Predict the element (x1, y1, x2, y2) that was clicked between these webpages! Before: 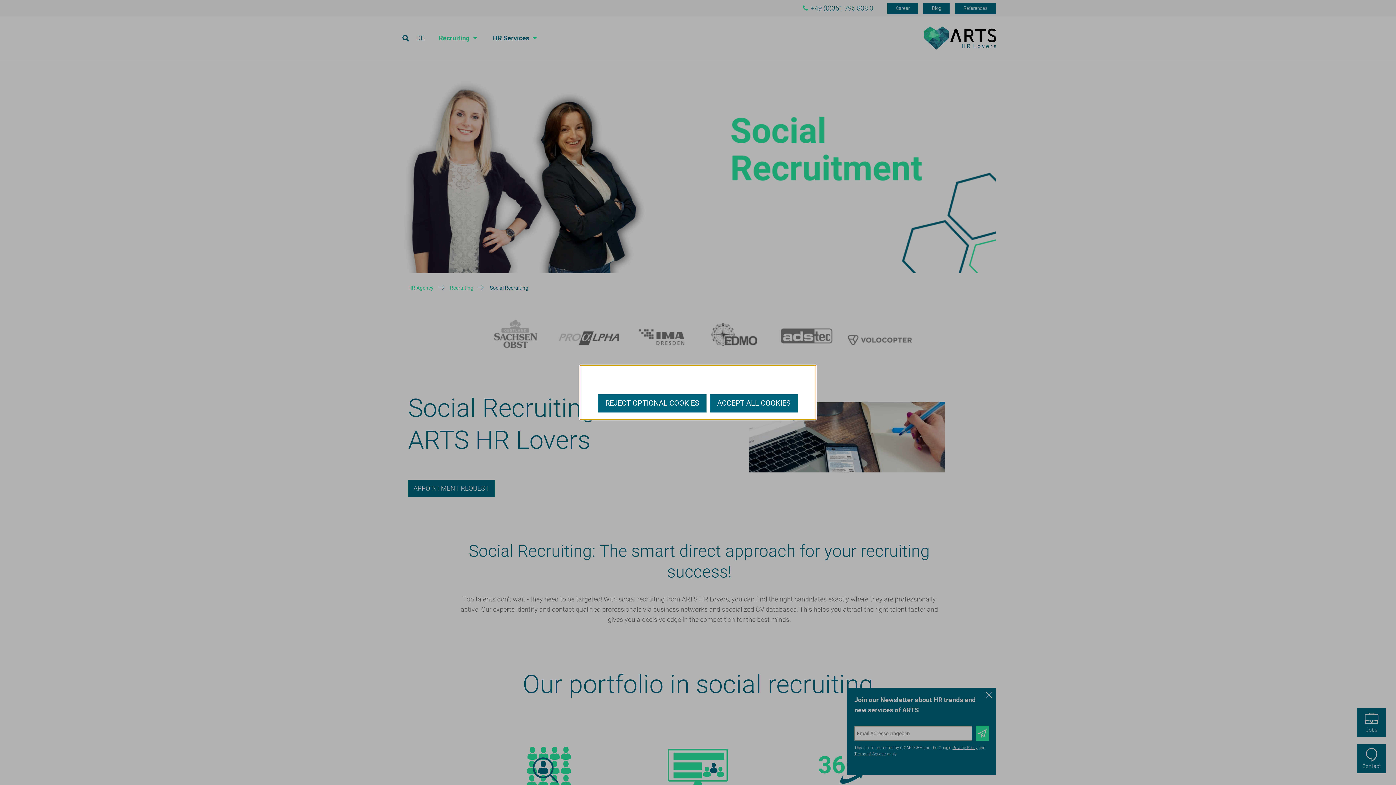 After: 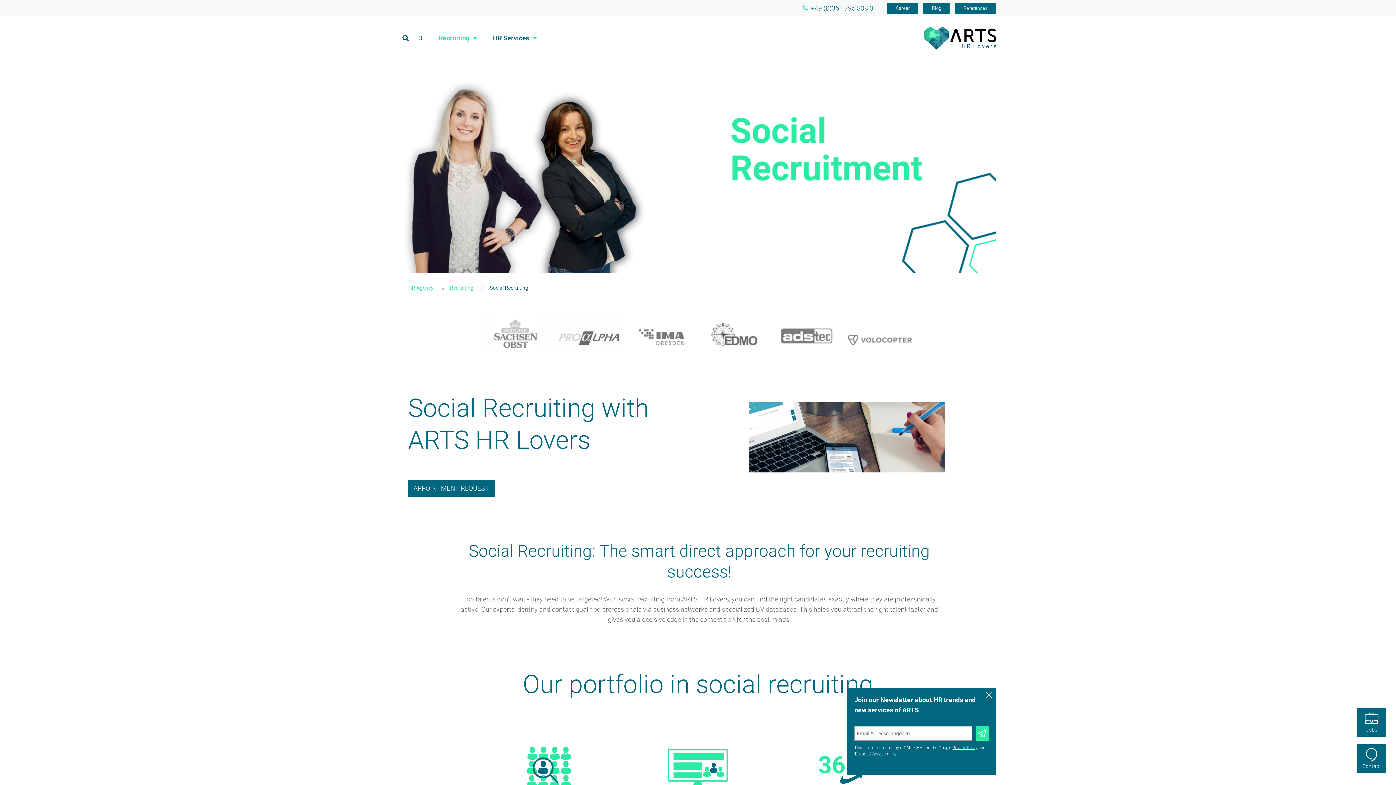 Action: bbox: (598, 394, 706, 412) label: REJECT OPTIONAL COOKIES